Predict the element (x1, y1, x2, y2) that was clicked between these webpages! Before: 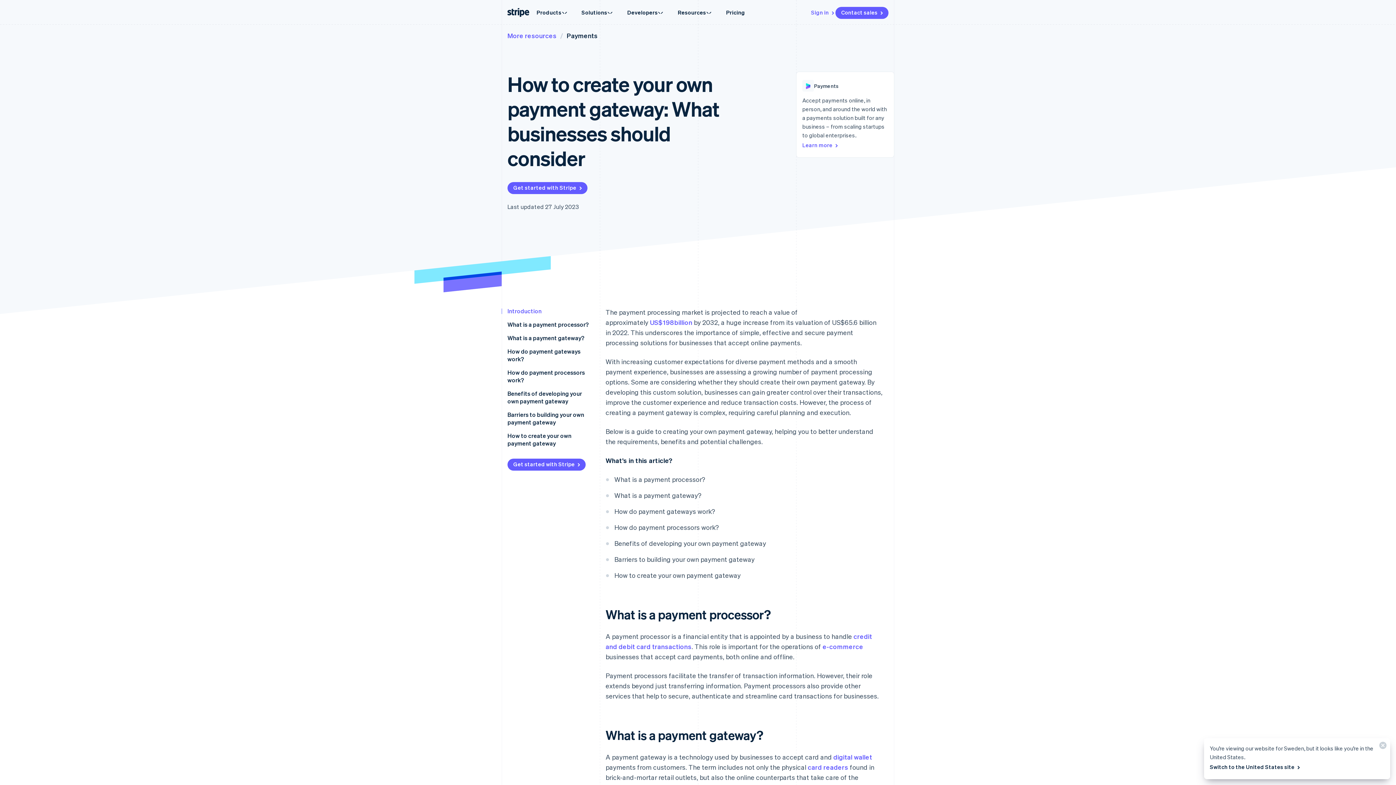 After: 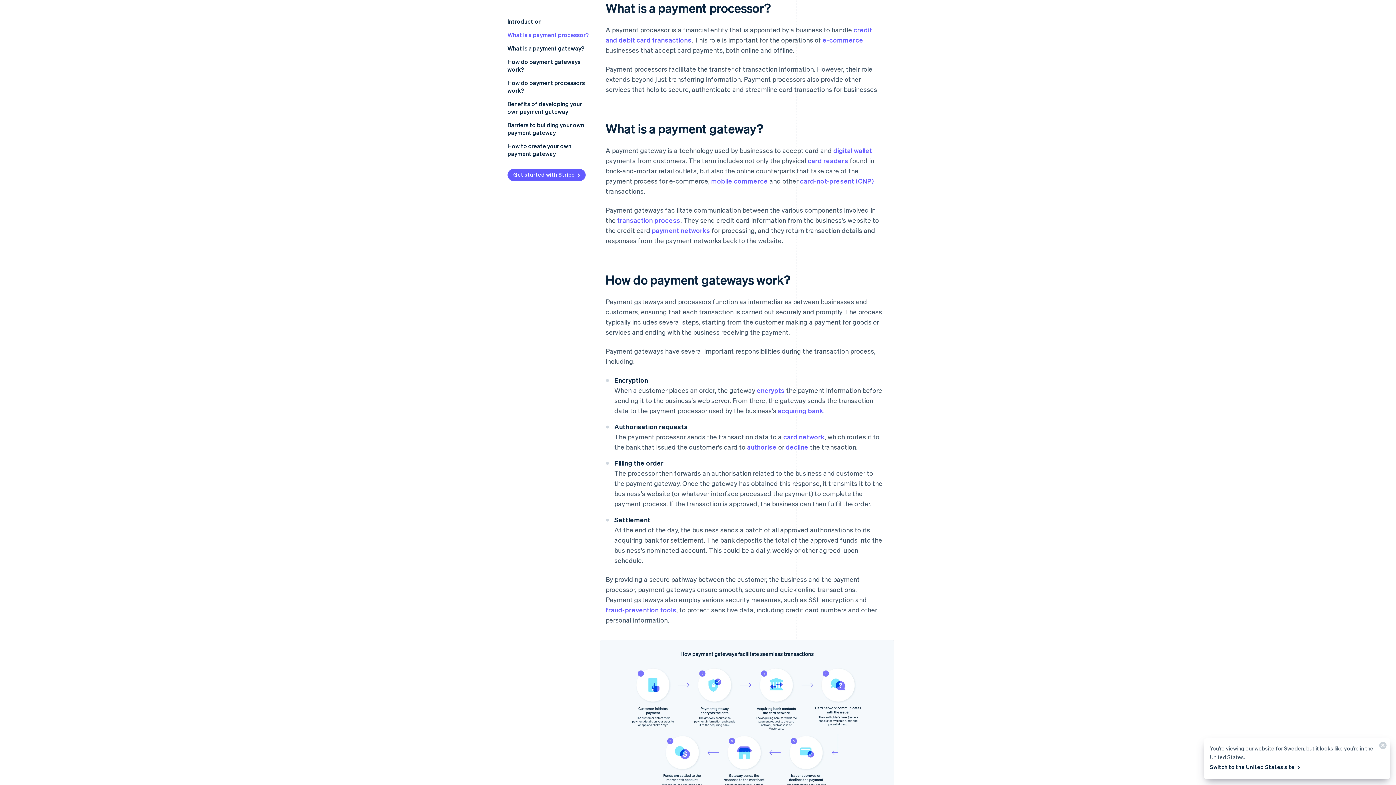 Action: bbox: (600, 607, 894, 623)